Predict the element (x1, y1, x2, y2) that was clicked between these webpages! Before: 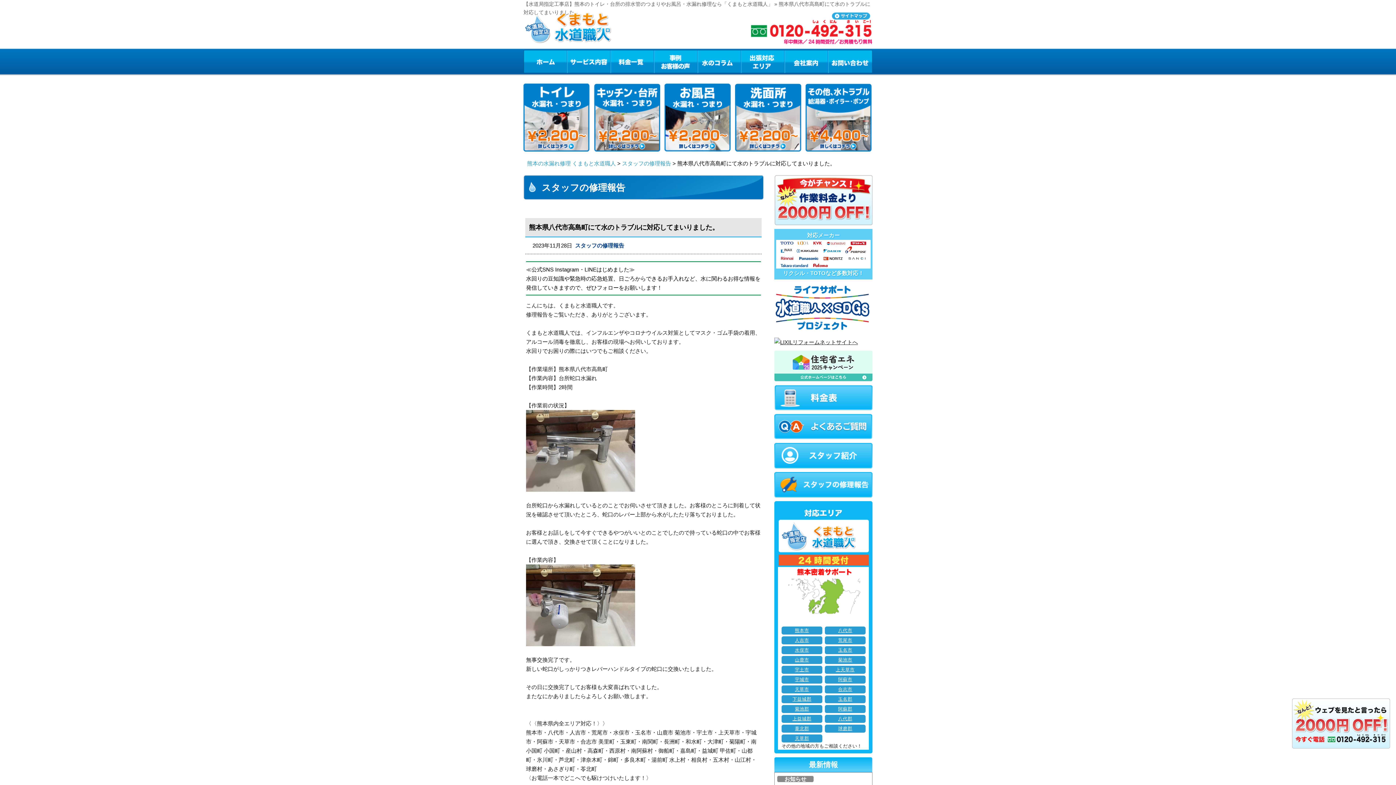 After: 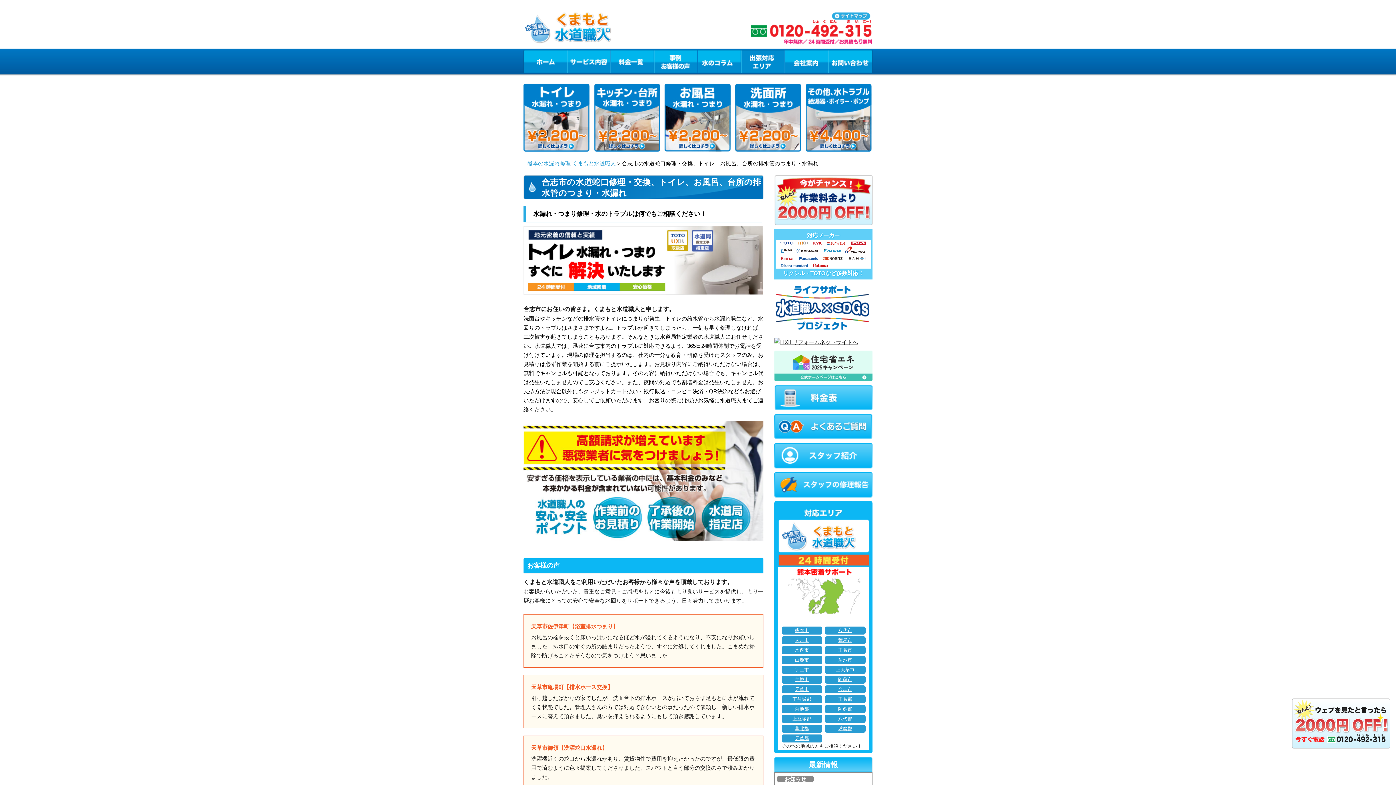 Action: label: 合志市 bbox: (825, 685, 865, 693)